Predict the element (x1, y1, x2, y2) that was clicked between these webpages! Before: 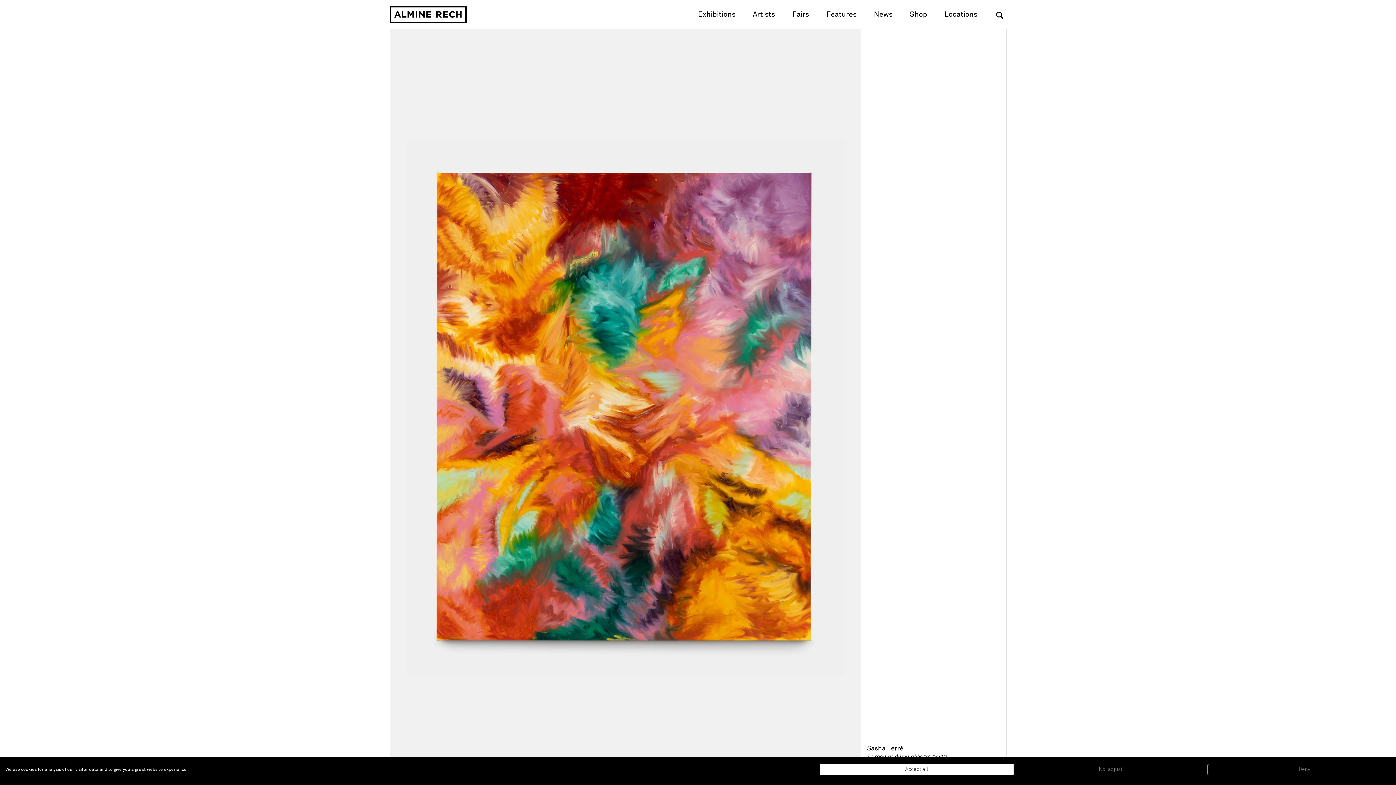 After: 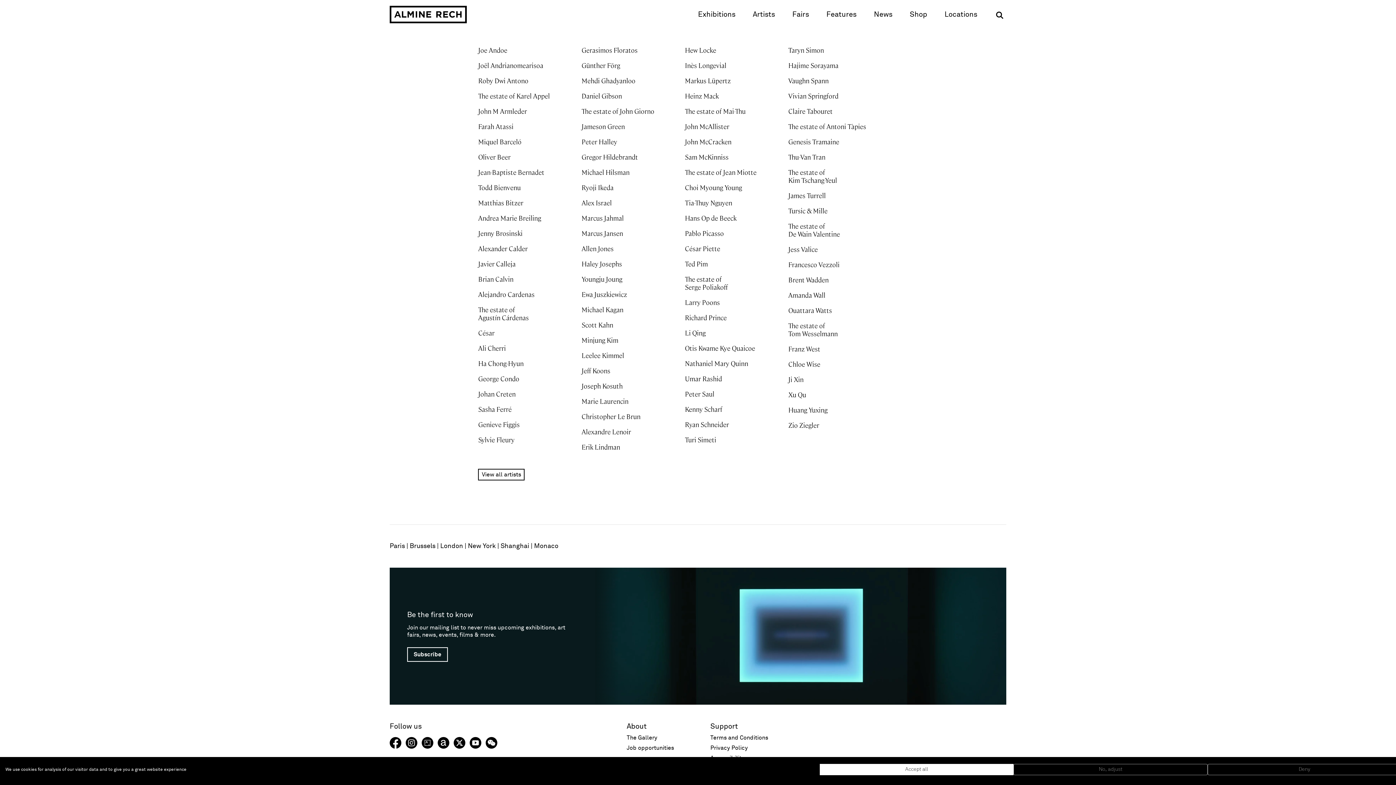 Action: label: Artists bbox: (752, 10, 775, 18)